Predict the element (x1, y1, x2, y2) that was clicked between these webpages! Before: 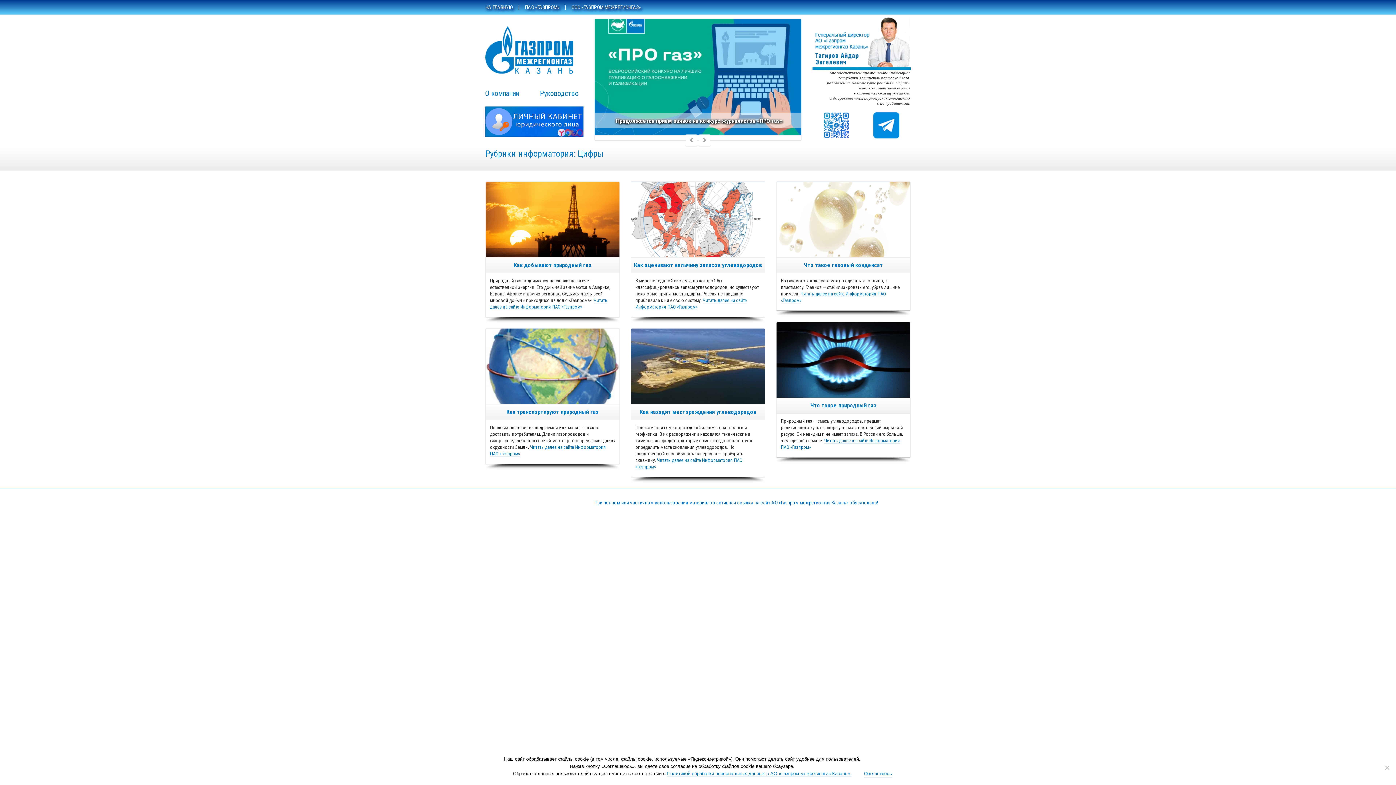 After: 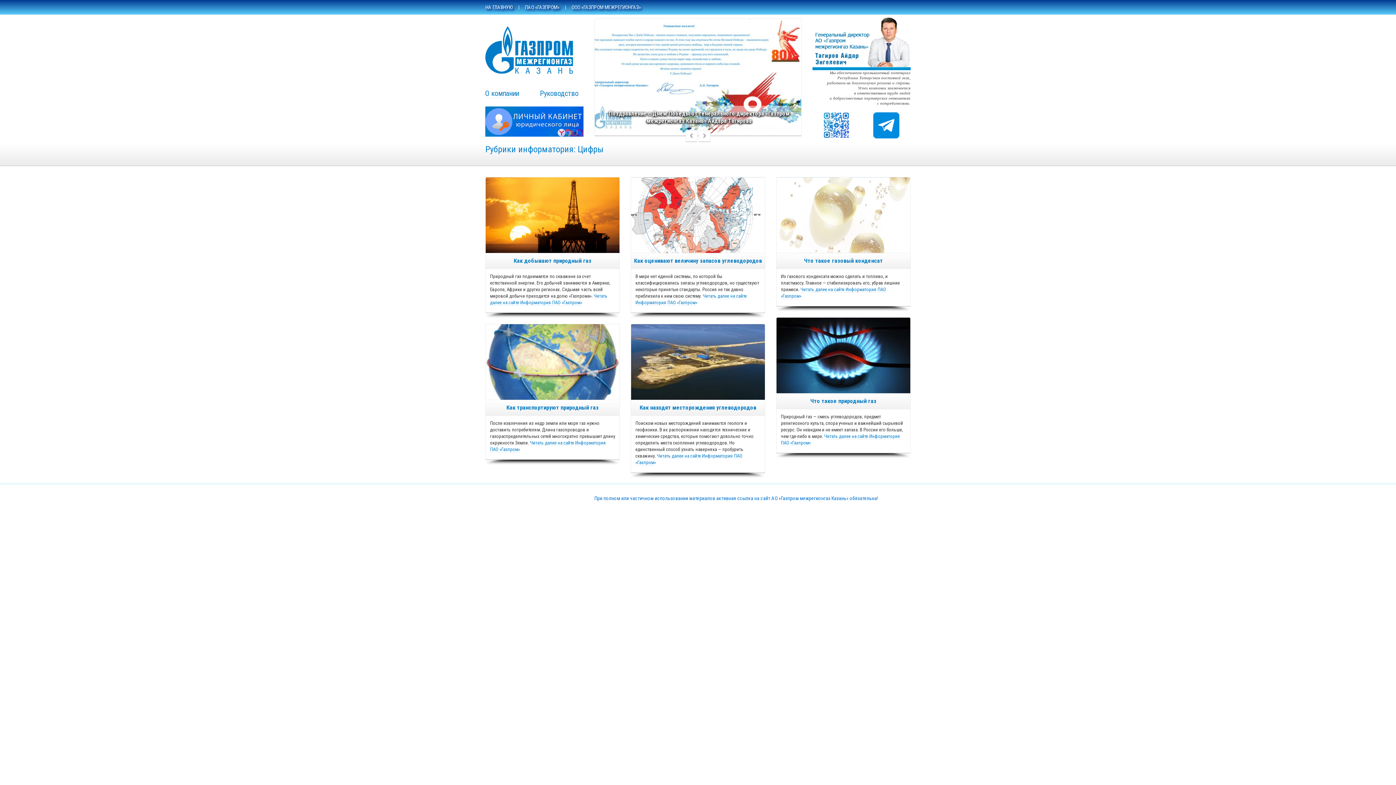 Action: label: Соглашаюсь bbox: (864, 770, 892, 778)